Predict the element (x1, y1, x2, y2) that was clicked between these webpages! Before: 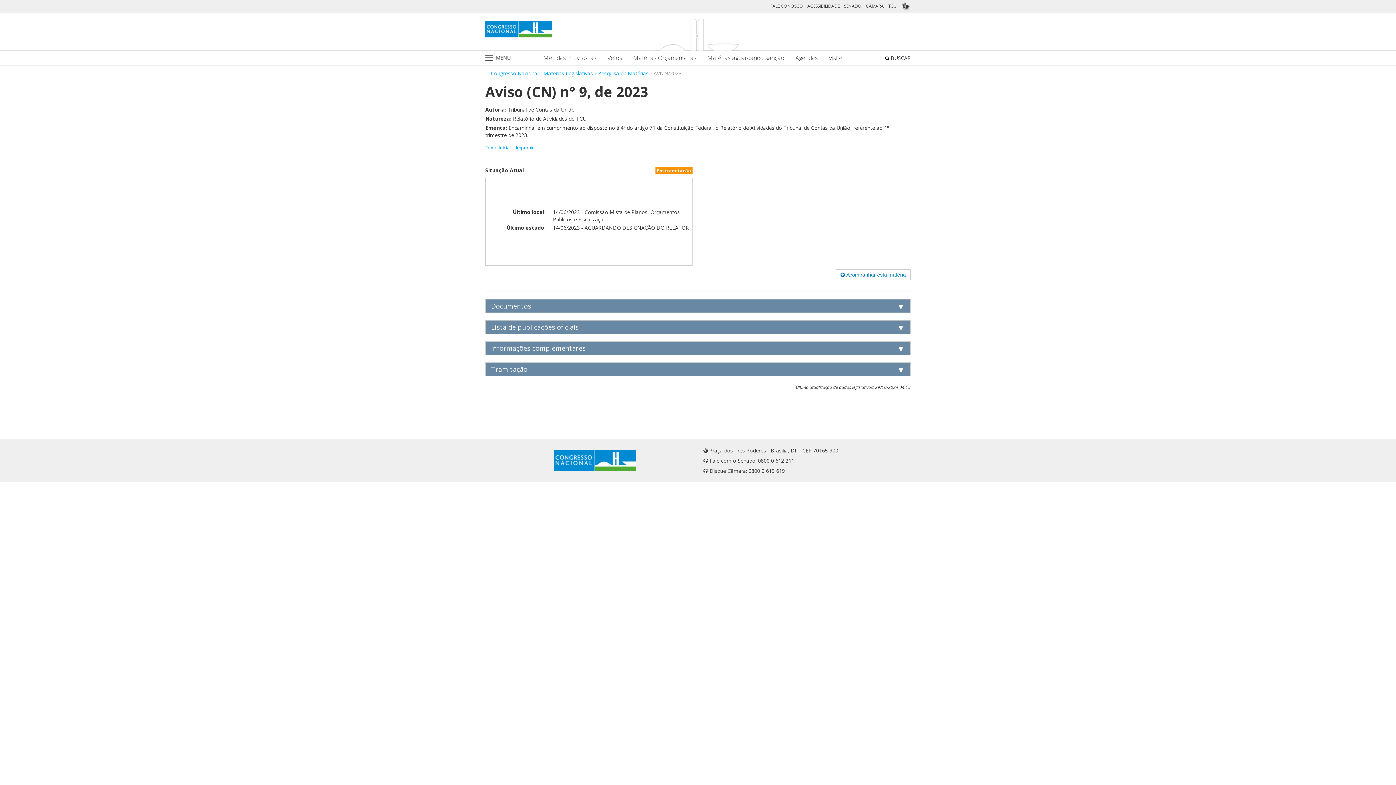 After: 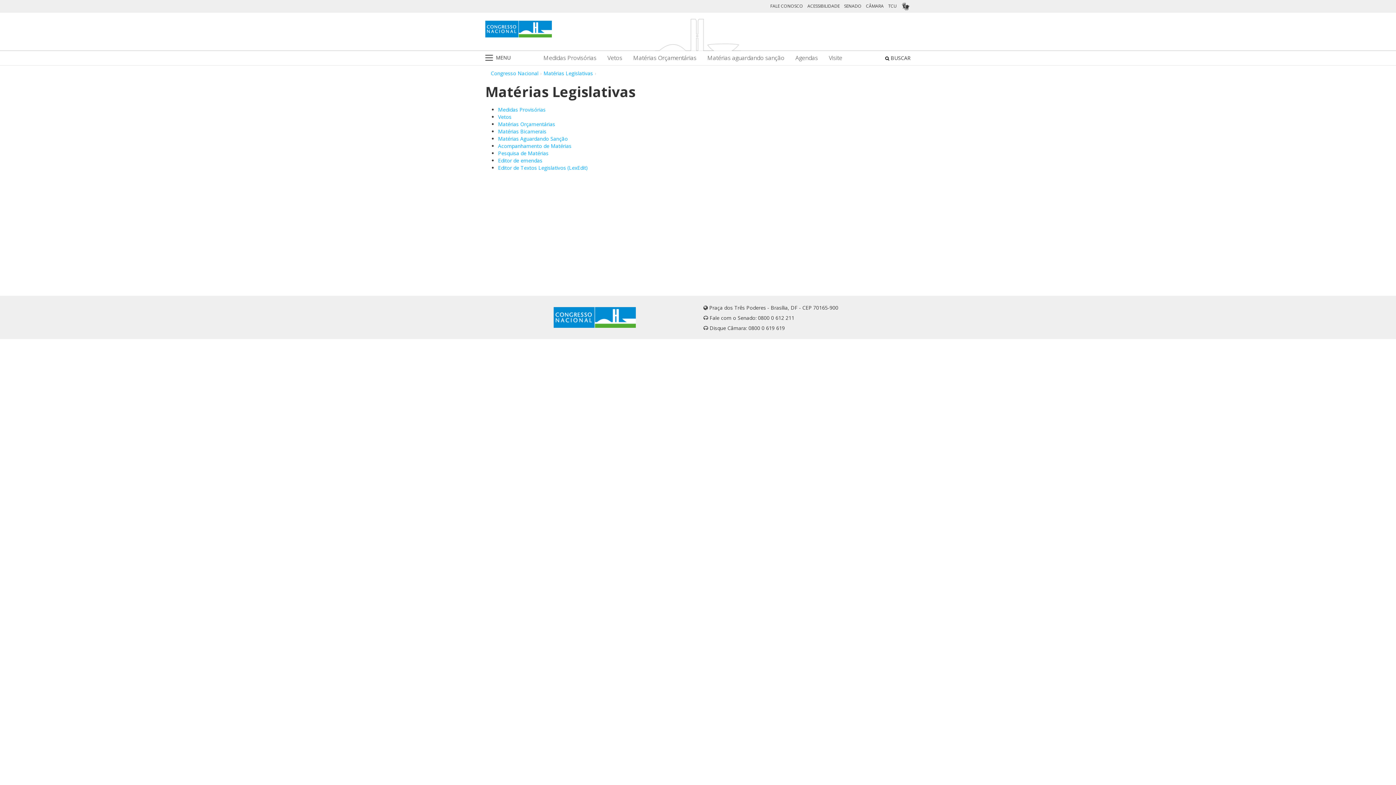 Action: label: Matérias Legislativas bbox: (543, 69, 593, 76)